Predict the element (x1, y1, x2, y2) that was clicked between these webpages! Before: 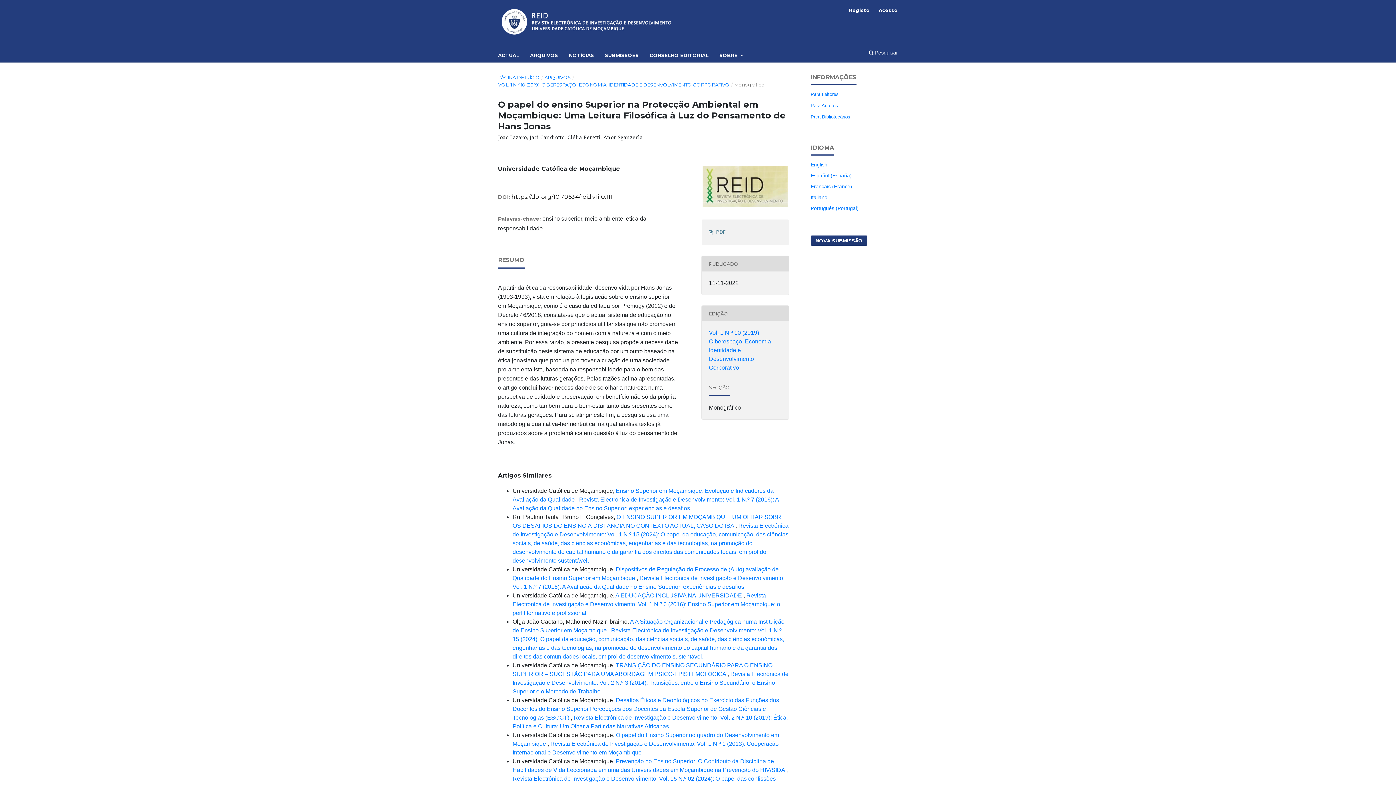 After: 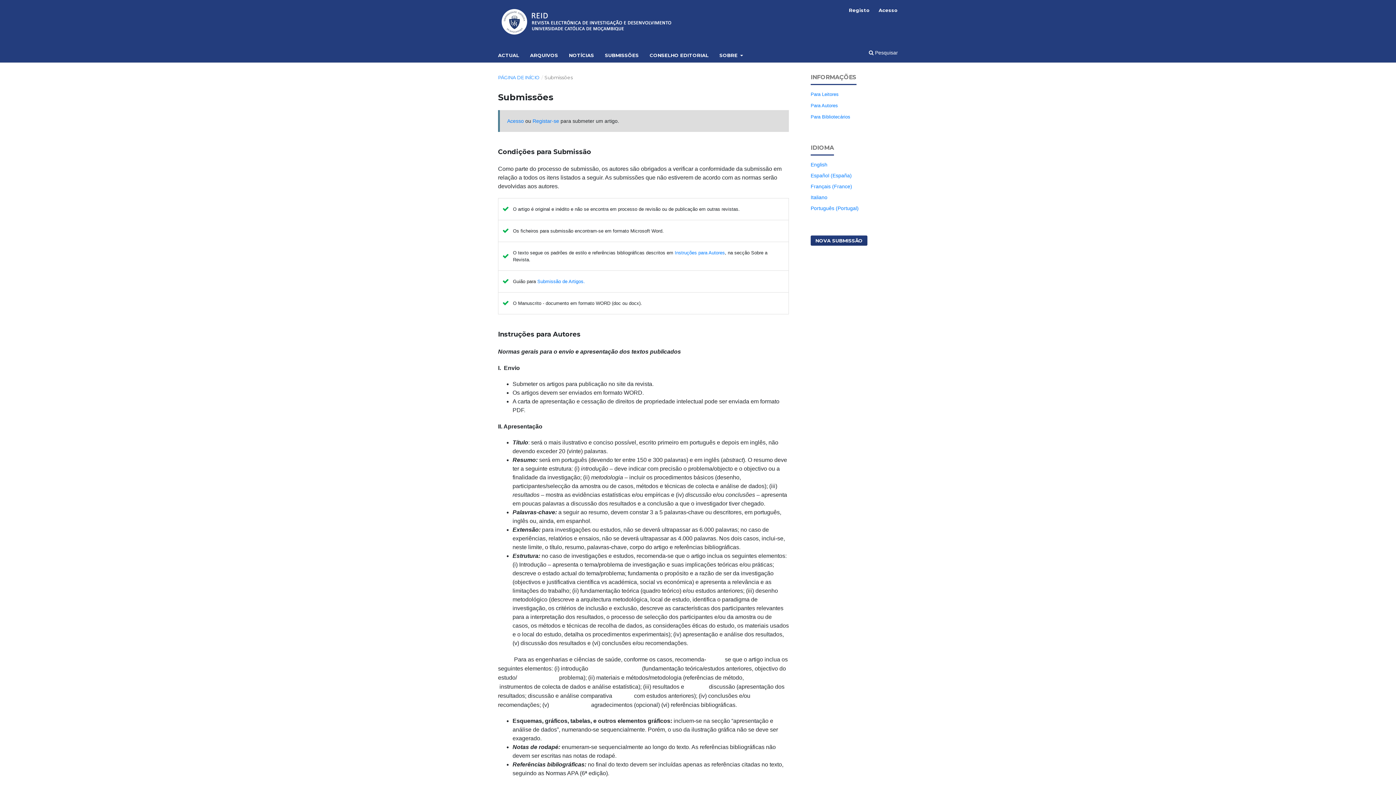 Action: bbox: (605, 48, 638, 62) label: SUBMISSÕES